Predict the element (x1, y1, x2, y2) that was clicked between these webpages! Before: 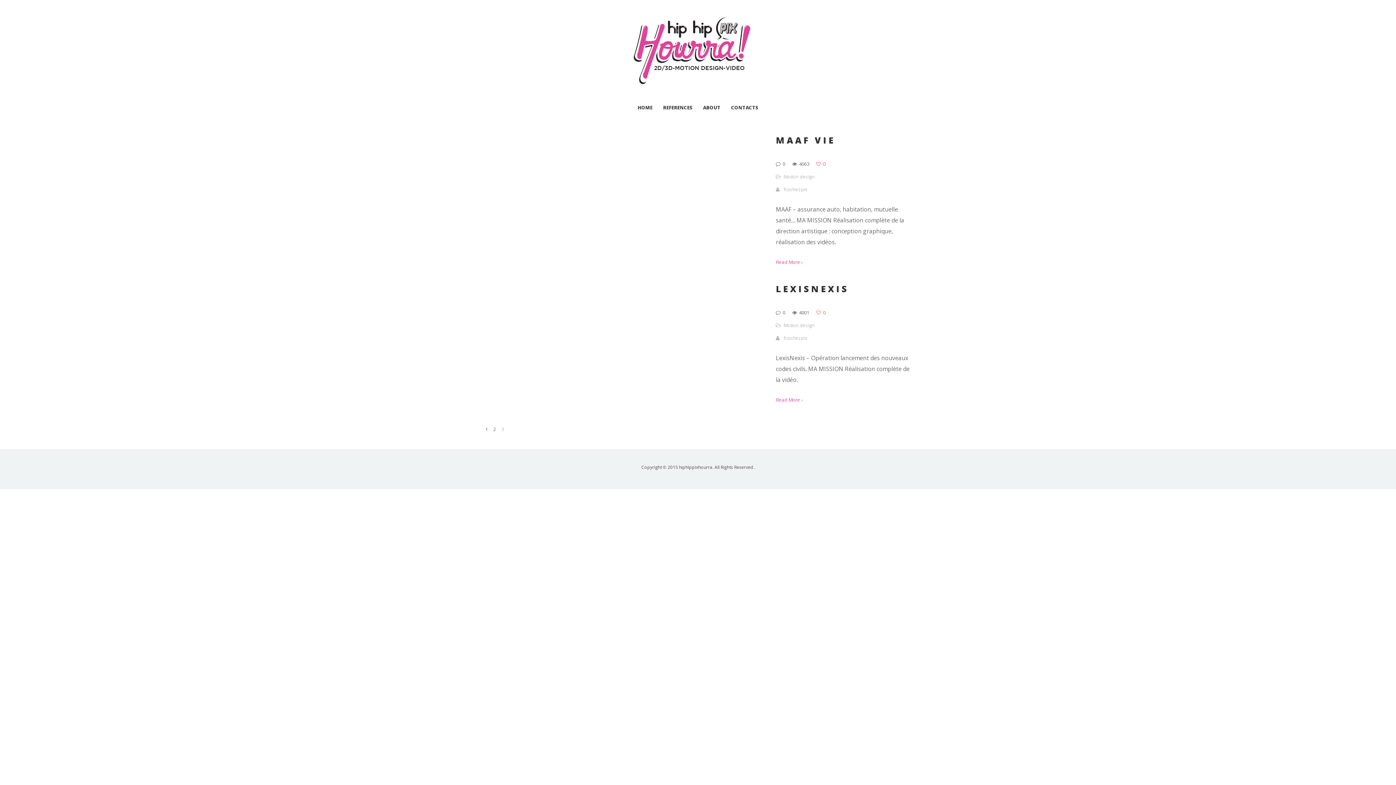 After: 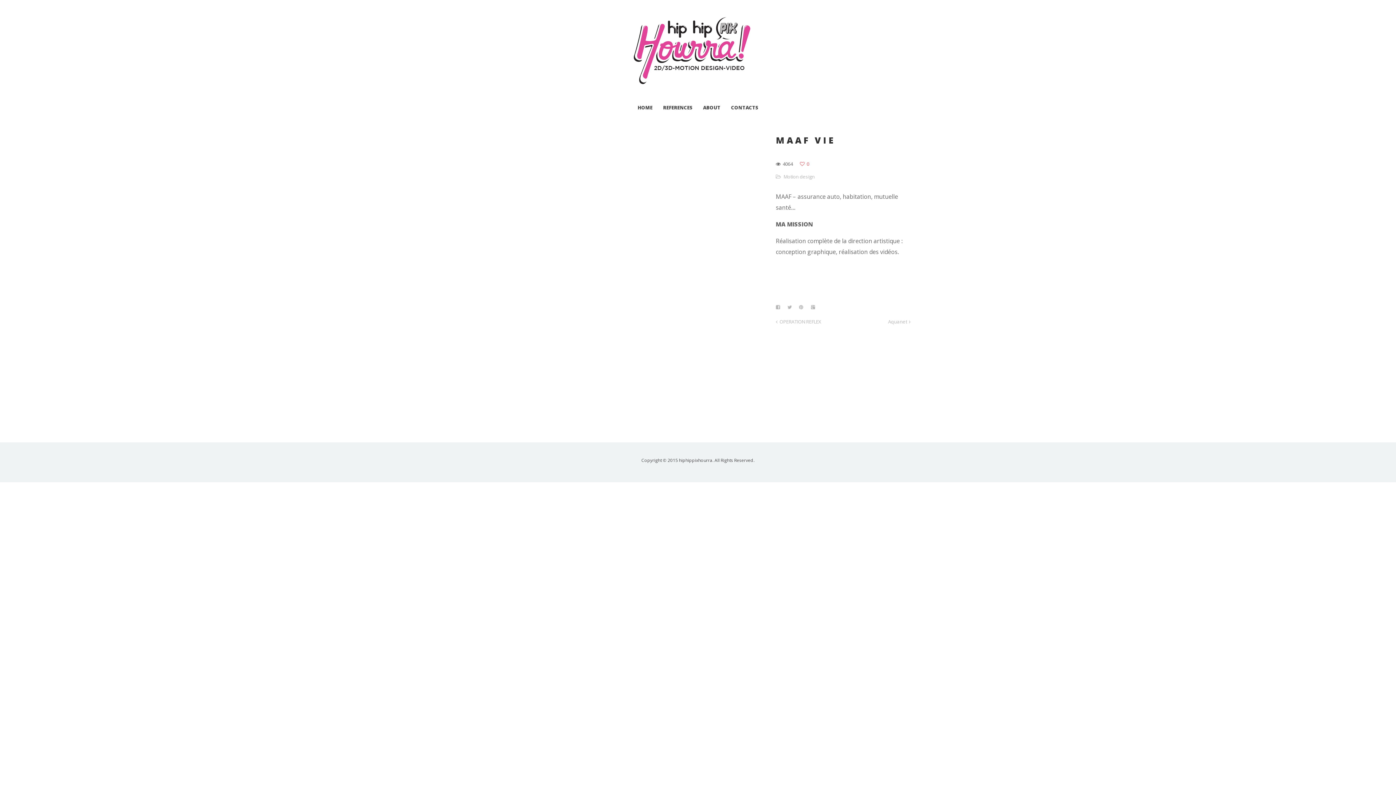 Action: bbox: (776, 135, 910, 144) label: MAAF VIE